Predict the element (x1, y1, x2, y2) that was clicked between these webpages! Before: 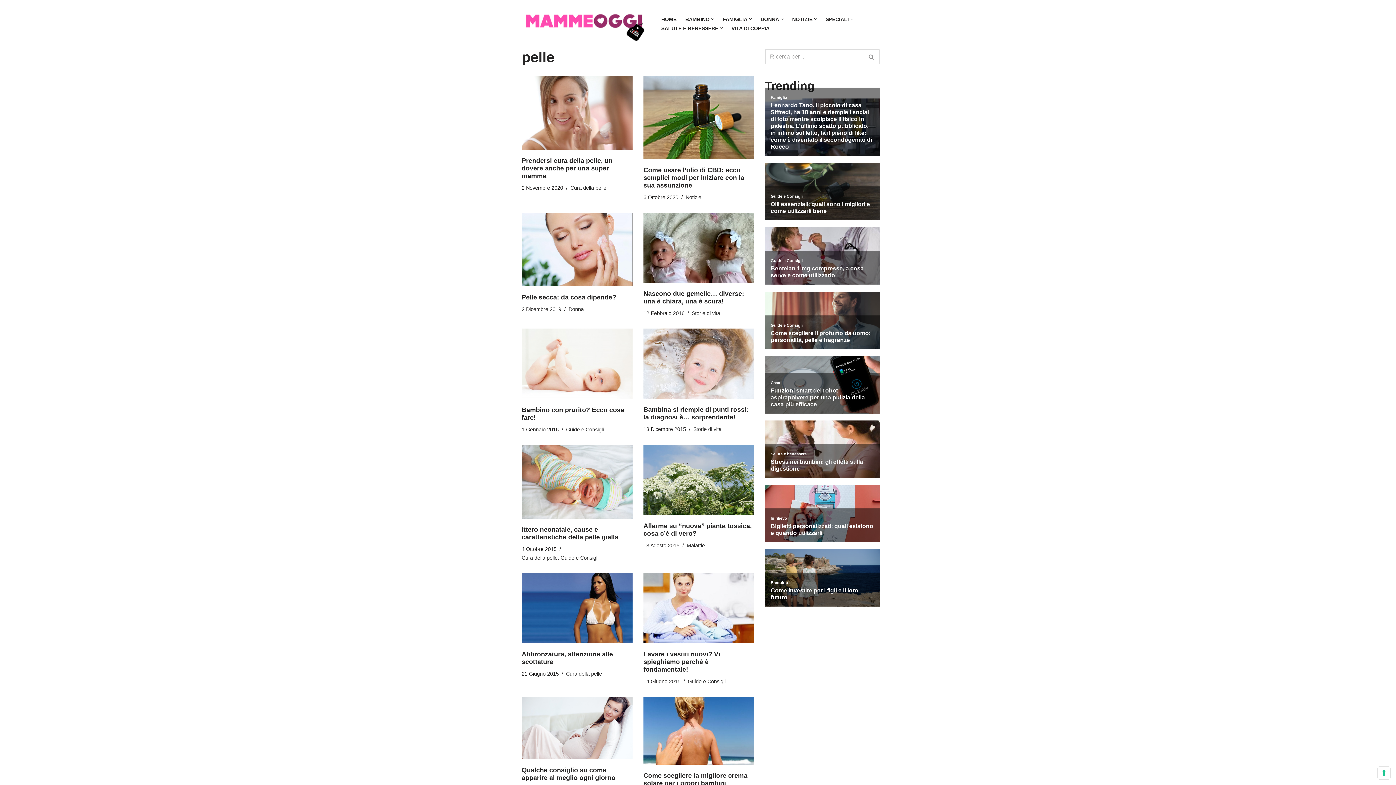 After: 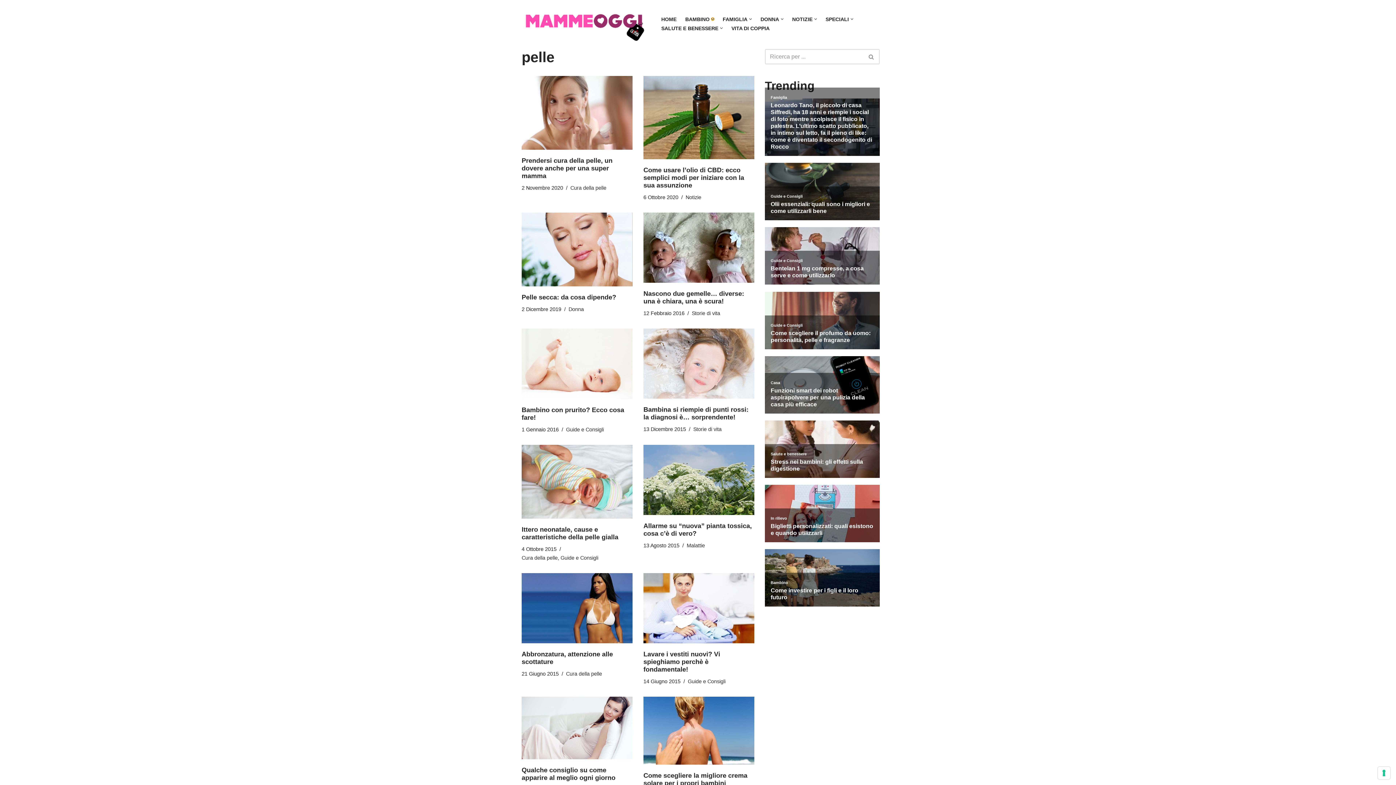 Action: bbox: (711, 17, 714, 20) label: Apri sottomenu